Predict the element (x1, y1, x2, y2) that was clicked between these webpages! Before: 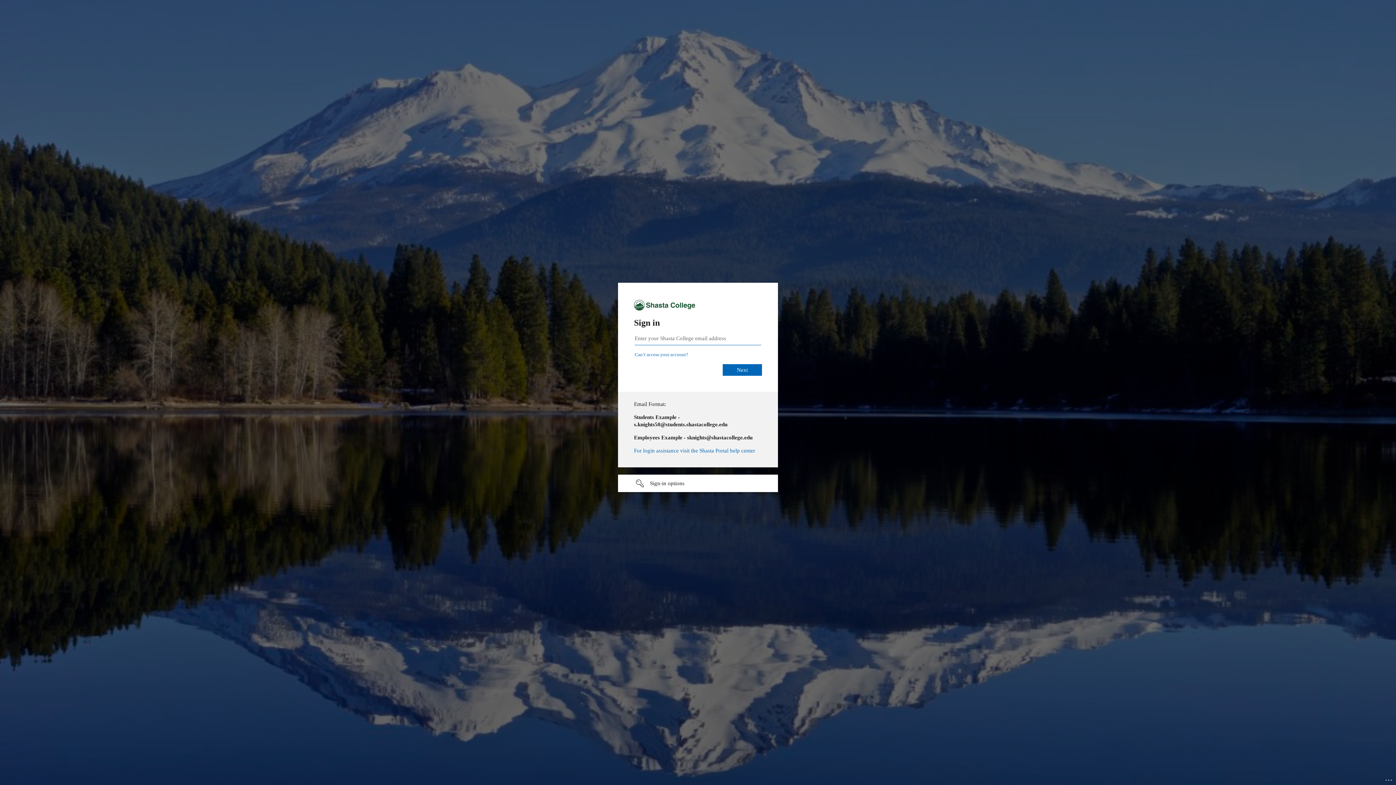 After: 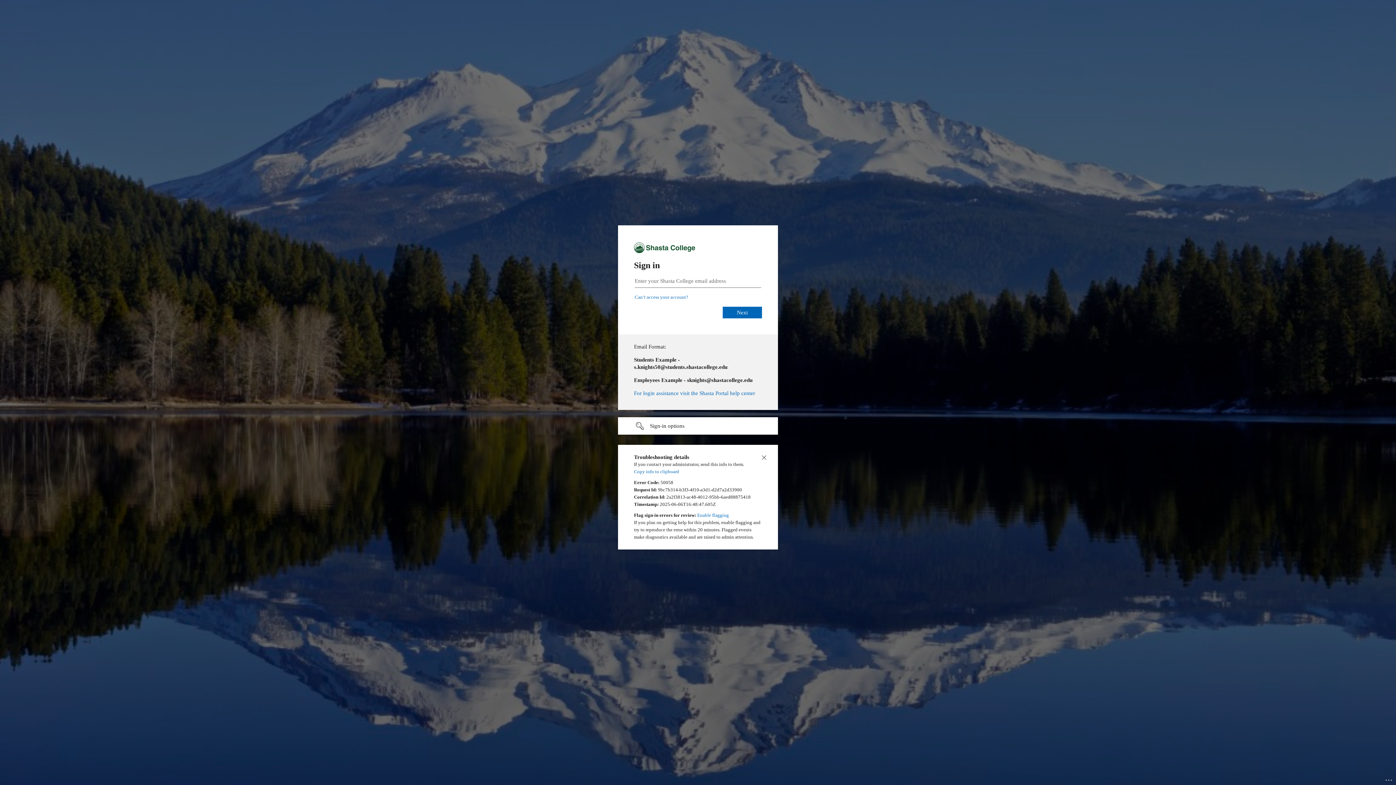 Action: label: Click here for troubleshooting information bbox: (1385, 775, 1393, 783)